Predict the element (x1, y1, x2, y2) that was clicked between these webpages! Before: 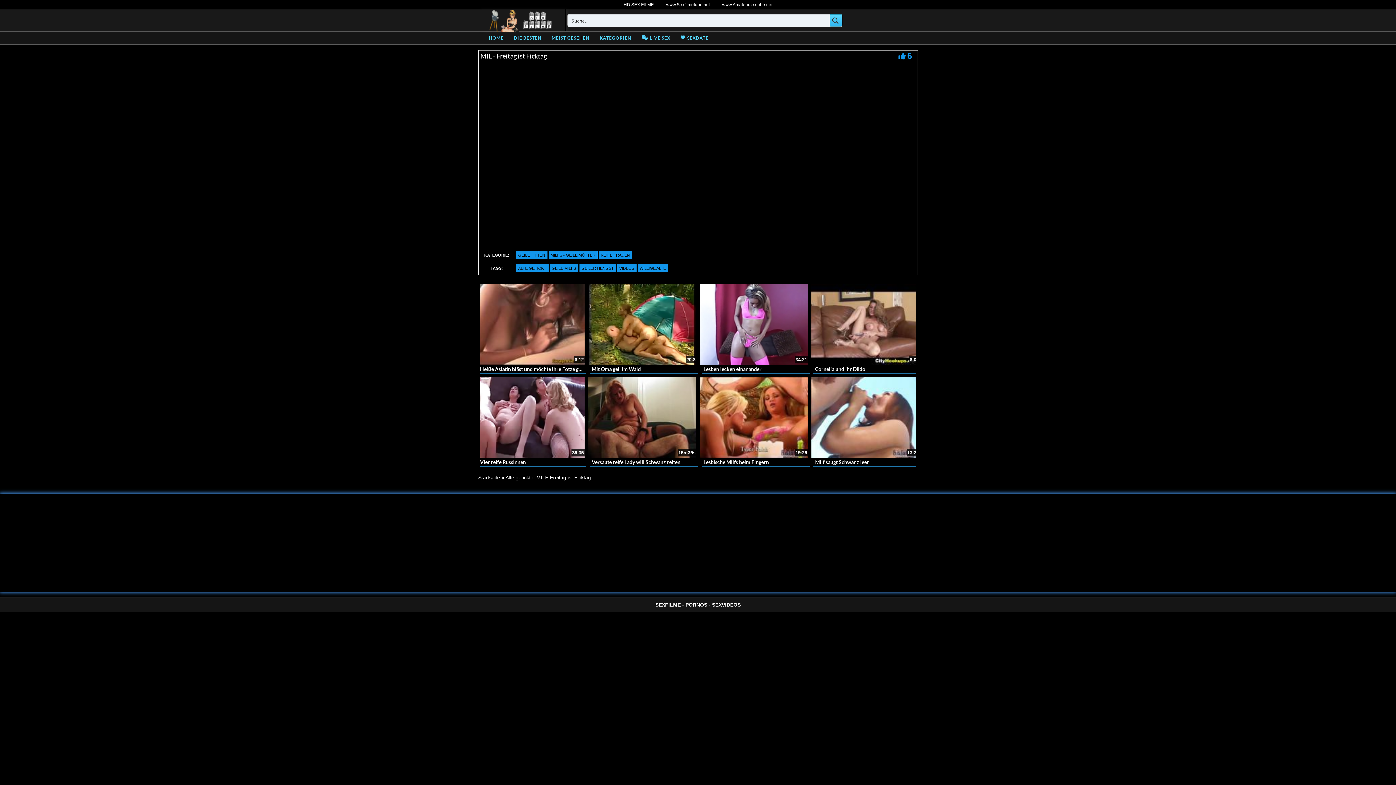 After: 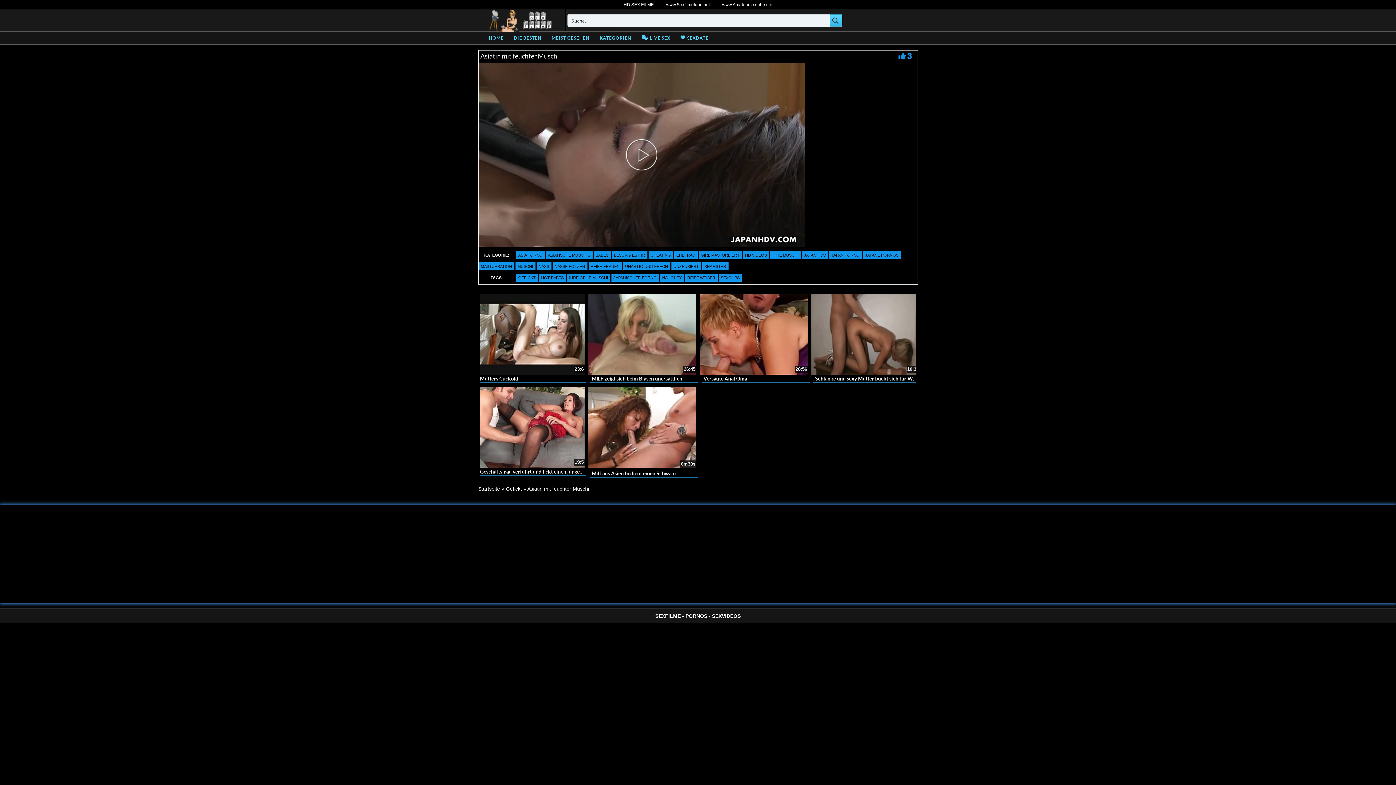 Action: bbox: (811, 284, 919, 365)